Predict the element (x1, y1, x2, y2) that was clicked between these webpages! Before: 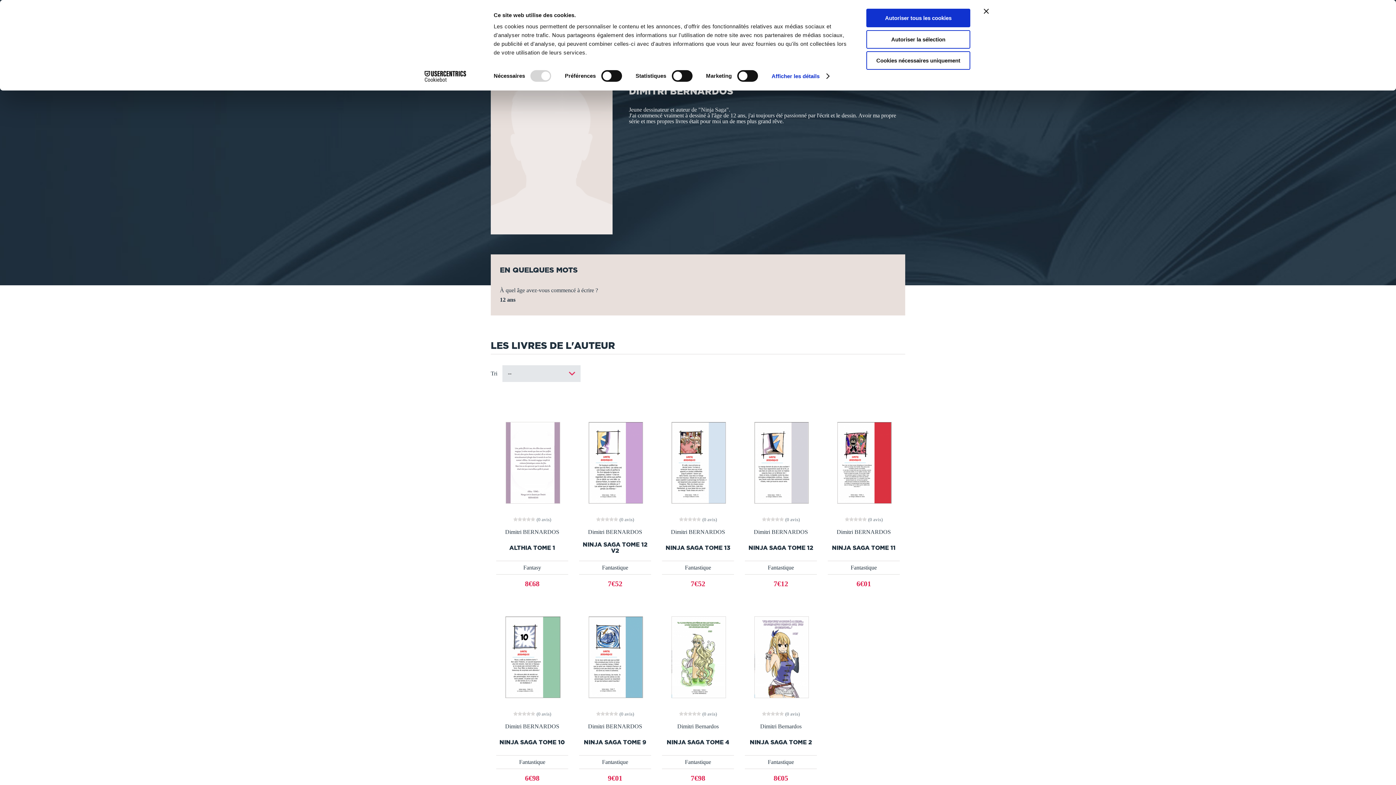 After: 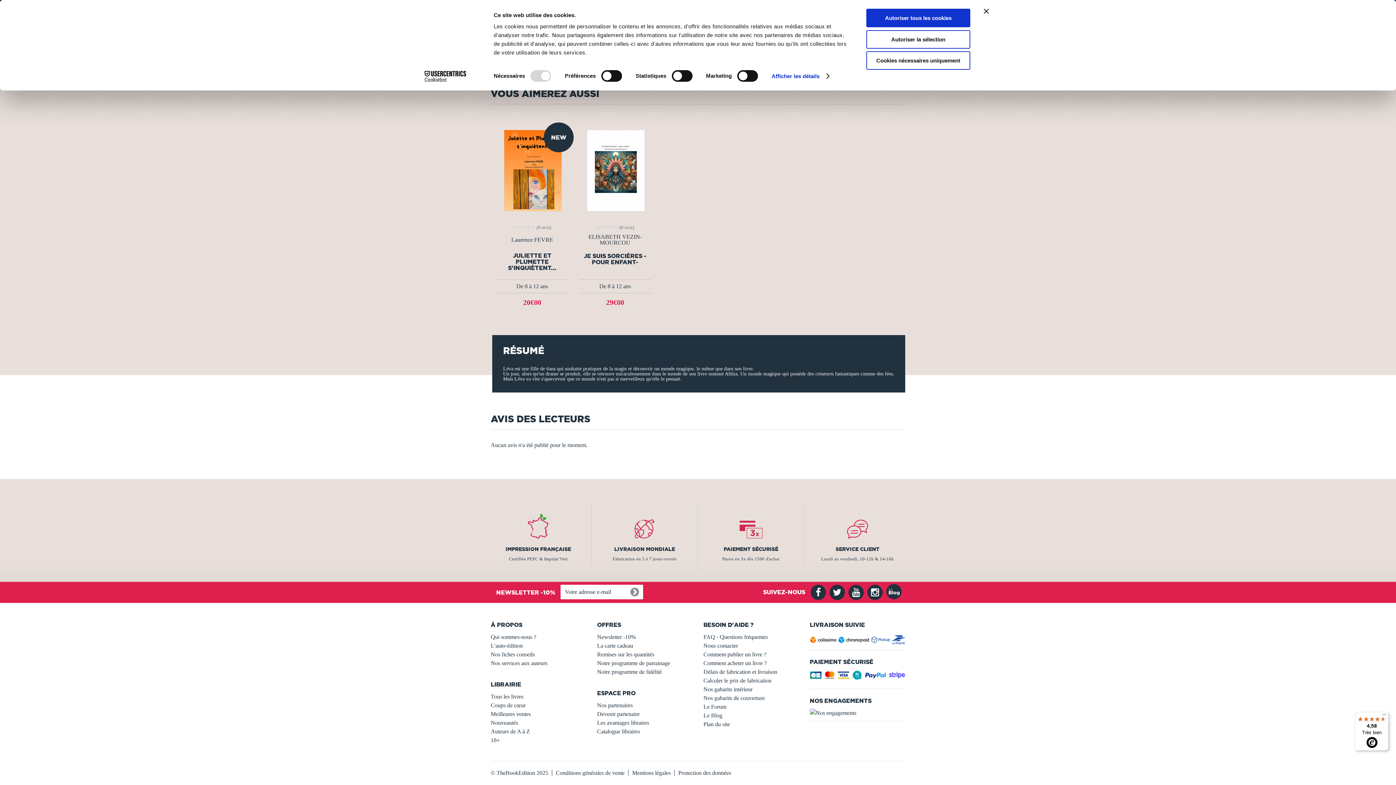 Action: label:  (0 avis) bbox: (513, 516, 551, 522)